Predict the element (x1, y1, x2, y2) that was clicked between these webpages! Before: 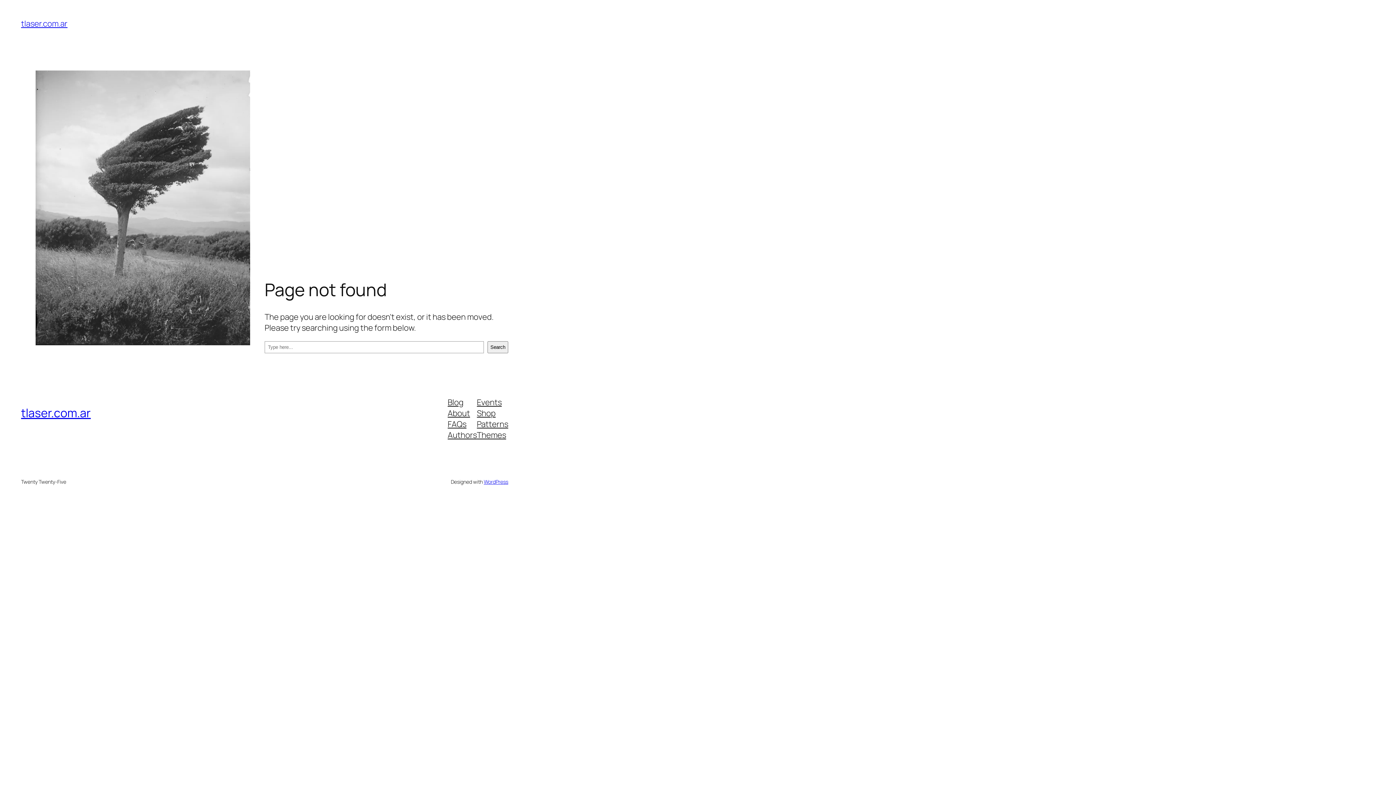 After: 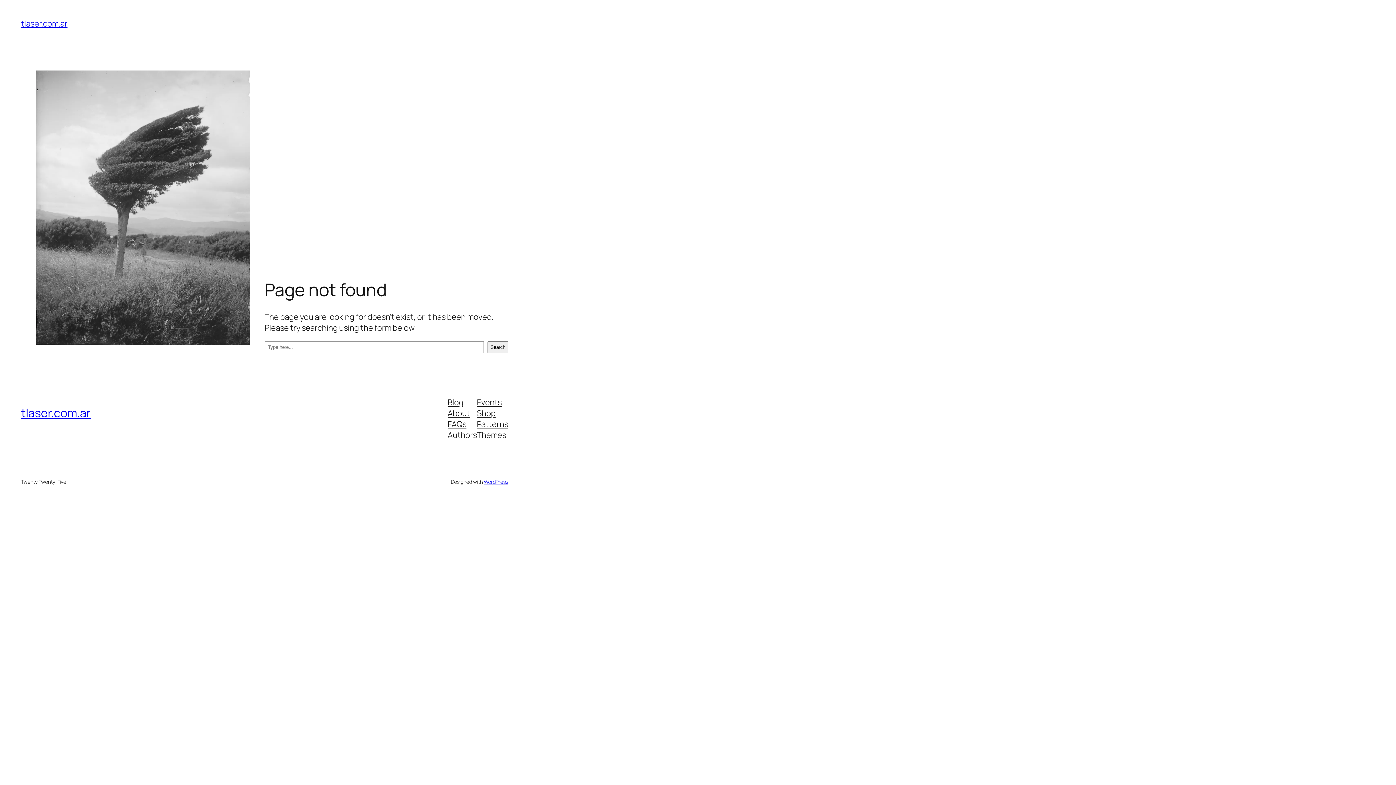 Action: bbox: (447, 407, 470, 418) label: About